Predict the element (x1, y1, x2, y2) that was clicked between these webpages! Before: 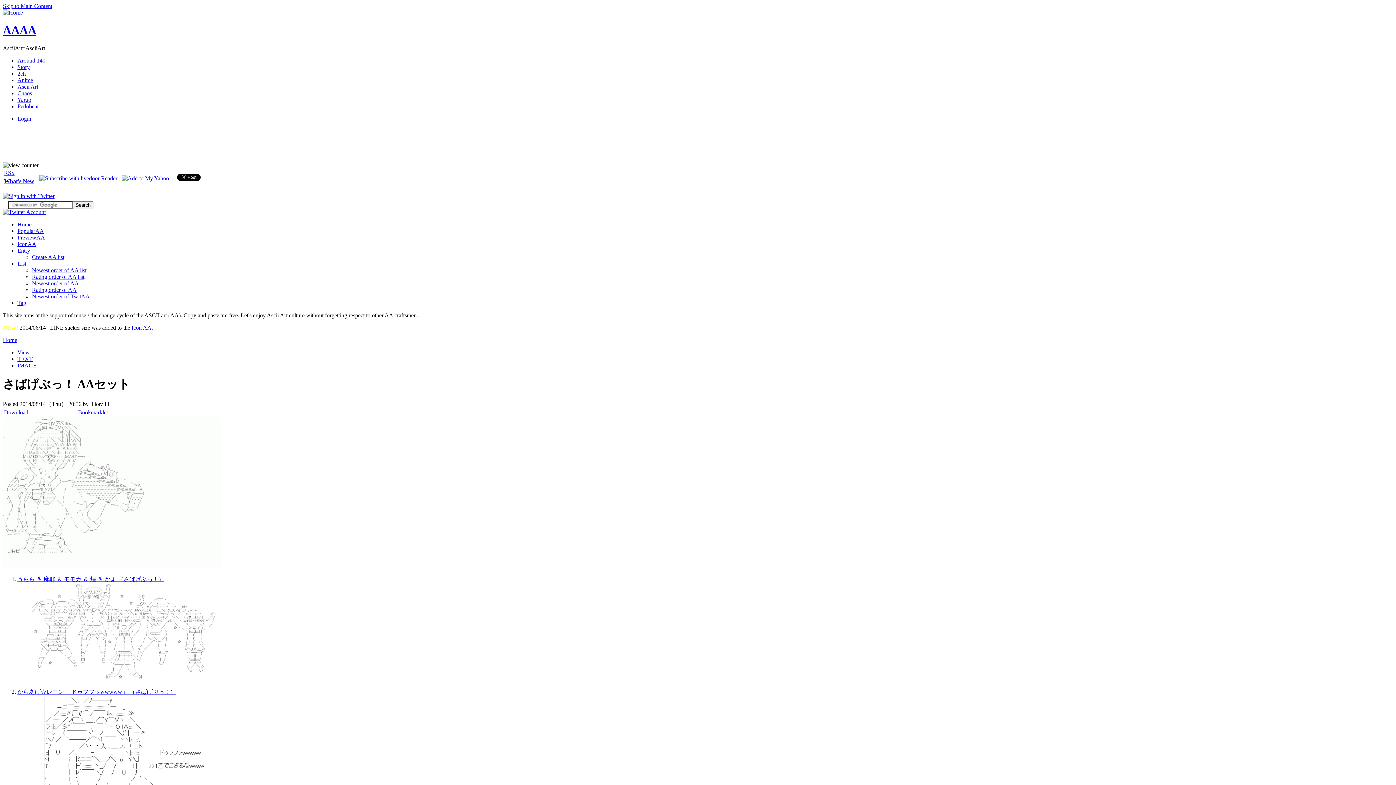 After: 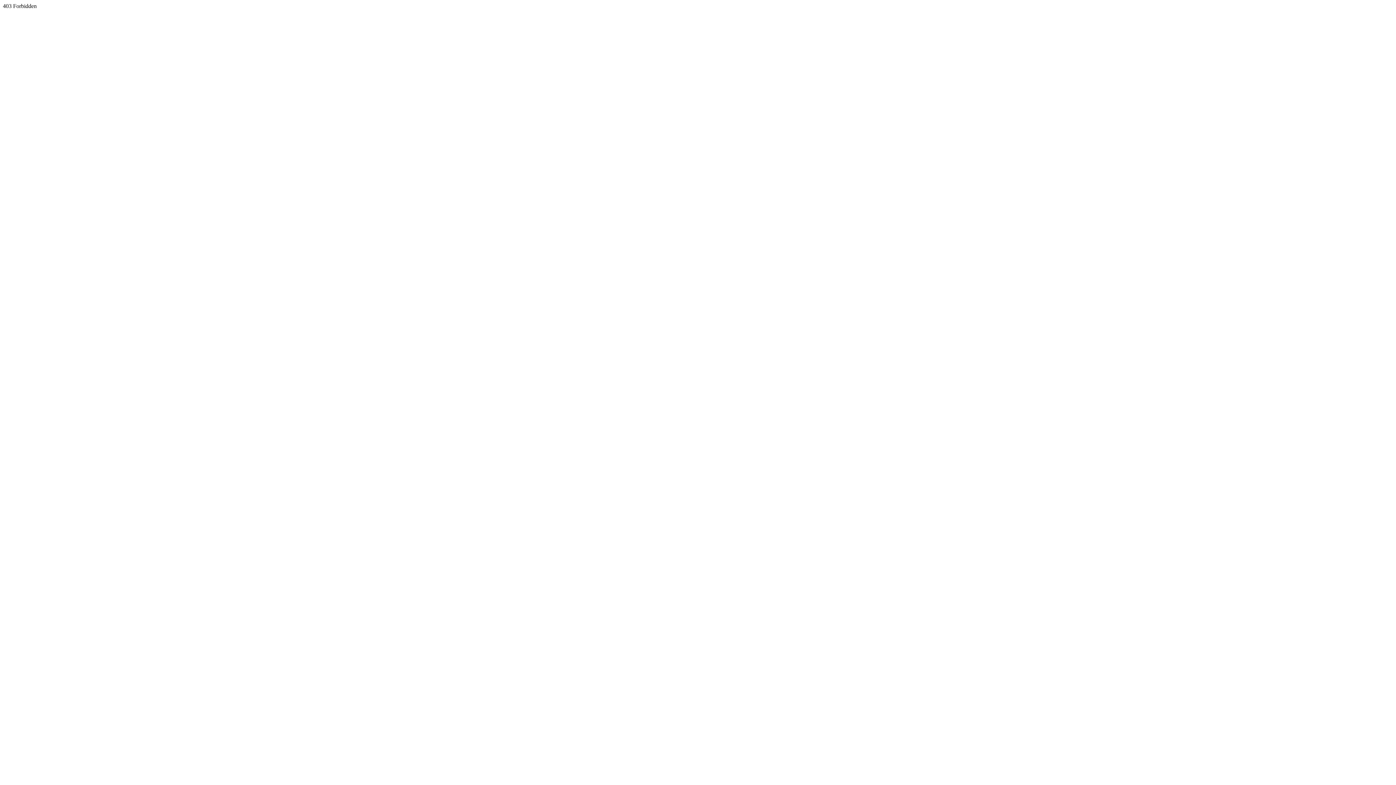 Action: bbox: (17, 57, 45, 63) label: Around 140